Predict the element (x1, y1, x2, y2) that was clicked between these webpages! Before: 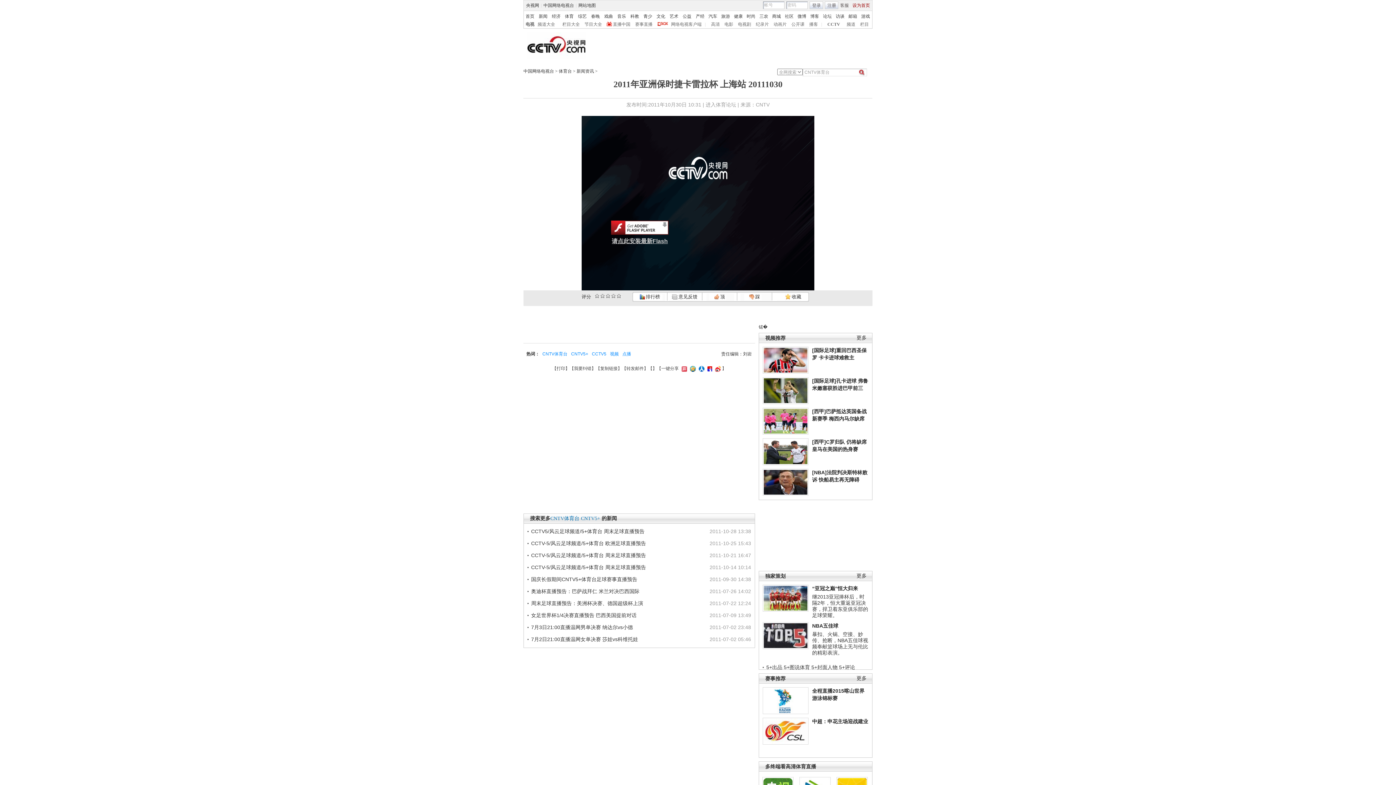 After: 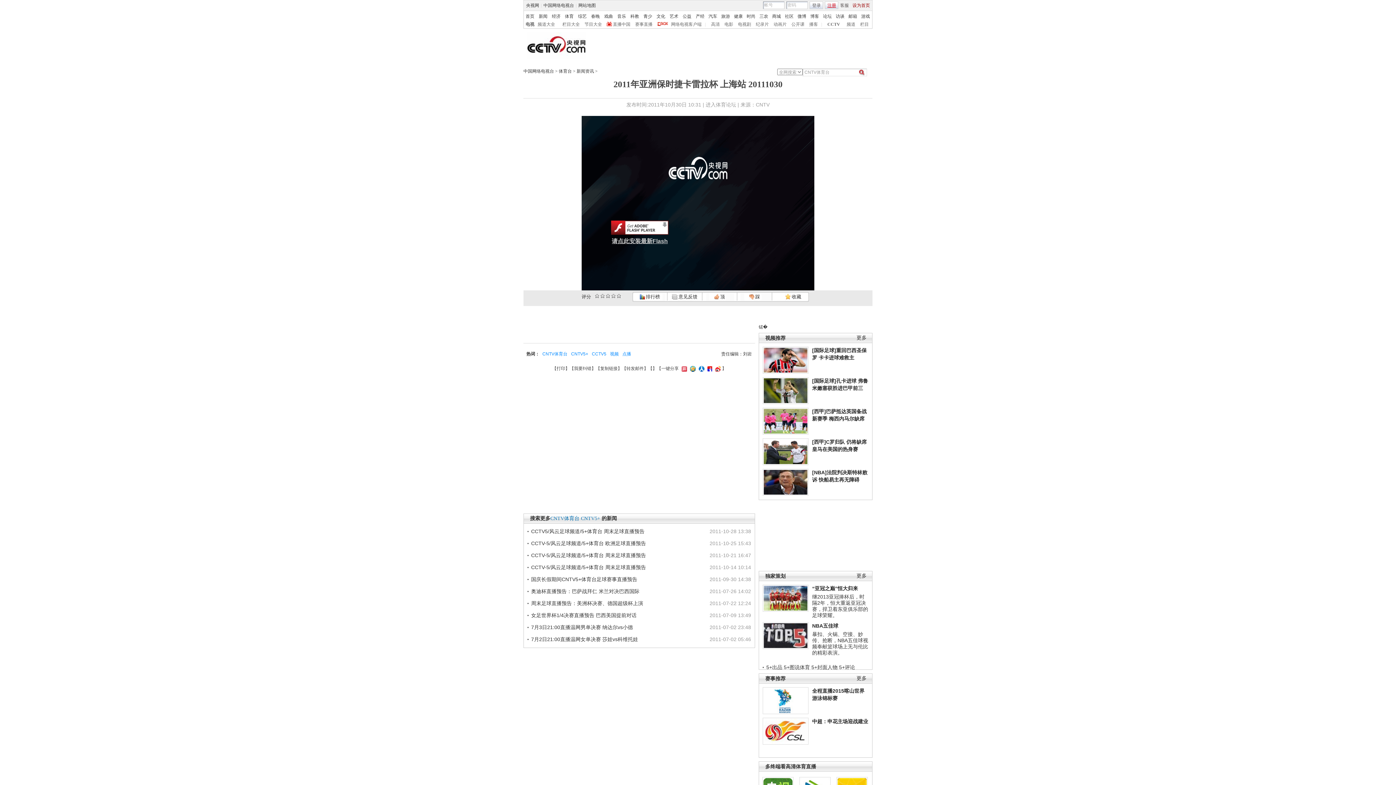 Action: bbox: (825, 2, 838, 8) label: 注册